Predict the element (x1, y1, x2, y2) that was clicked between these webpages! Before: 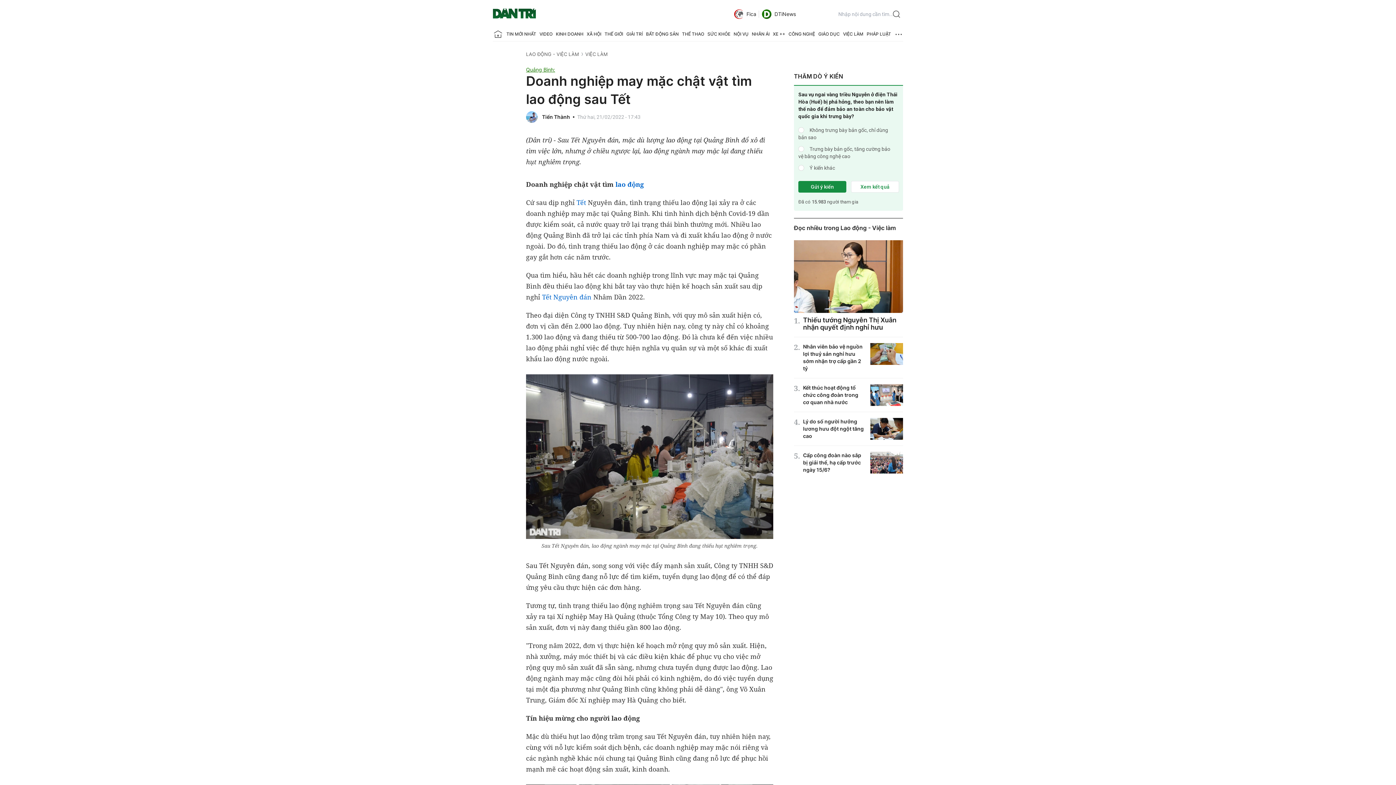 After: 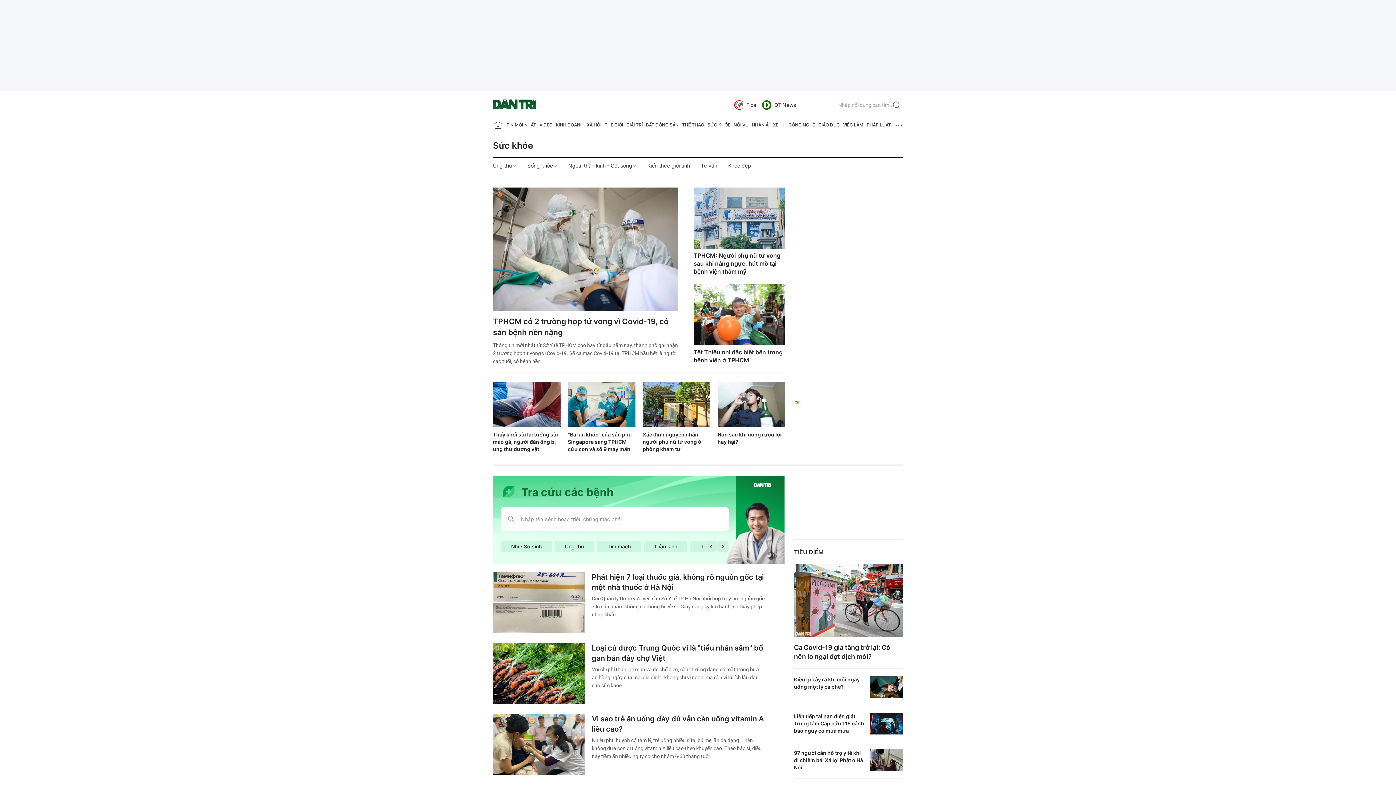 Action: bbox: (707, 27, 730, 41) label: SỨC KHỎE